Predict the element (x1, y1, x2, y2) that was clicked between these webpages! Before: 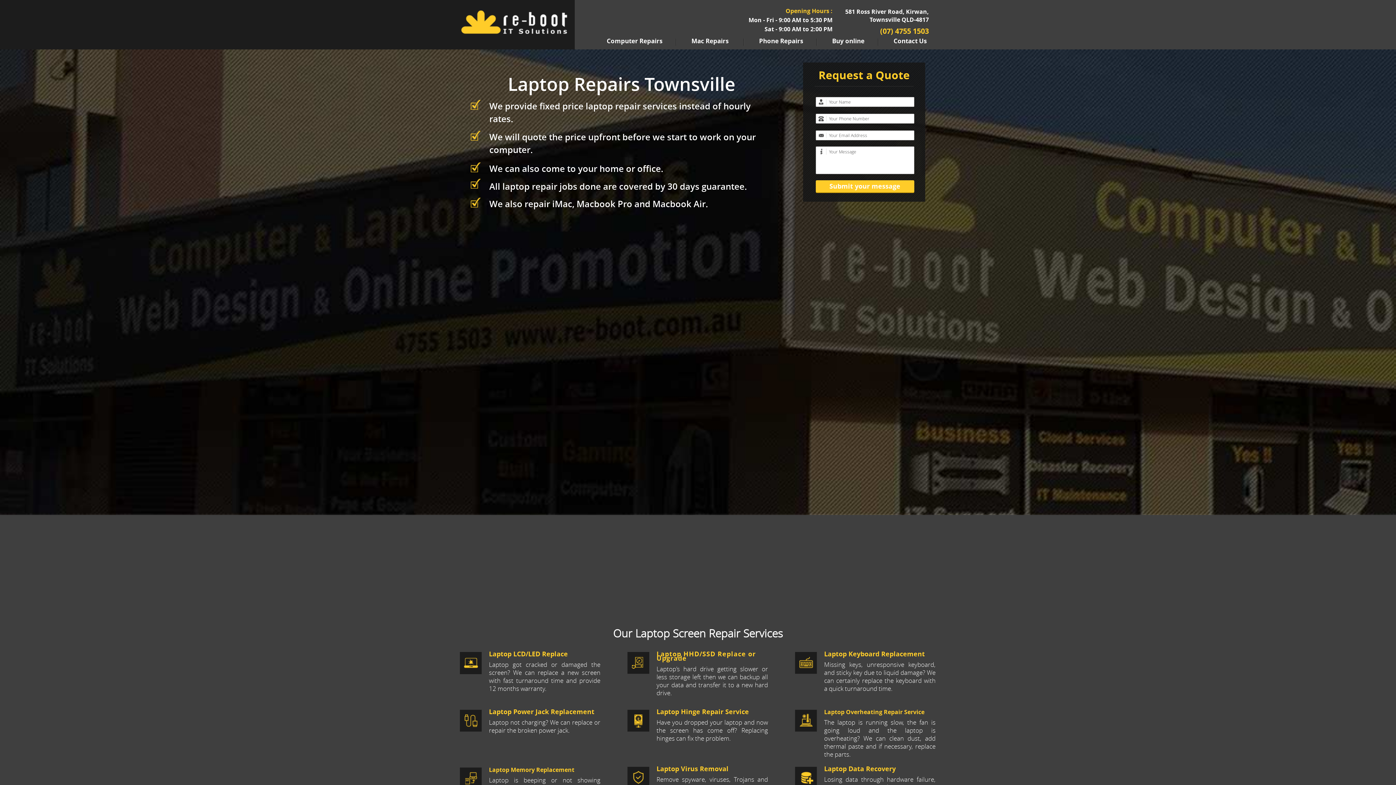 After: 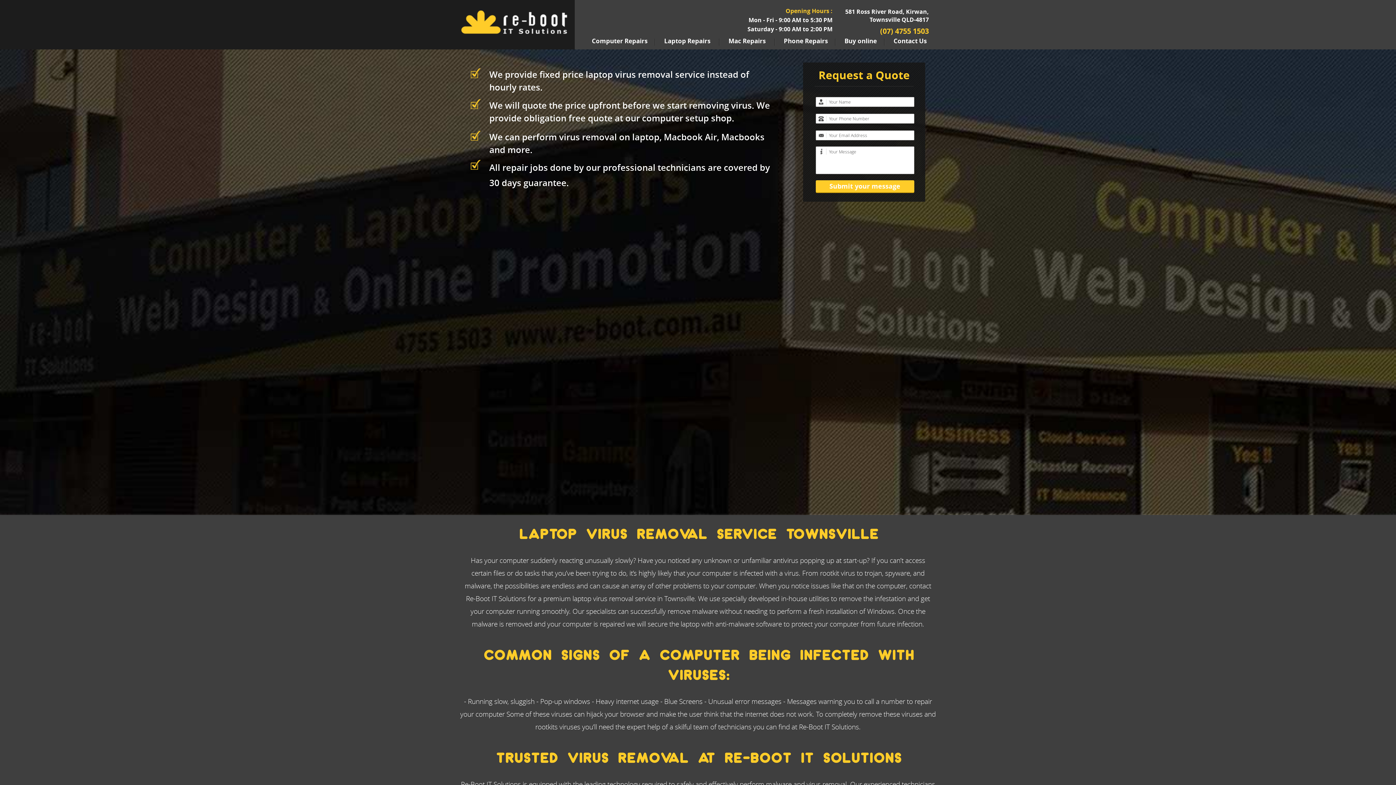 Action: label: Laptop Virus Removal bbox: (656, 764, 728, 773)